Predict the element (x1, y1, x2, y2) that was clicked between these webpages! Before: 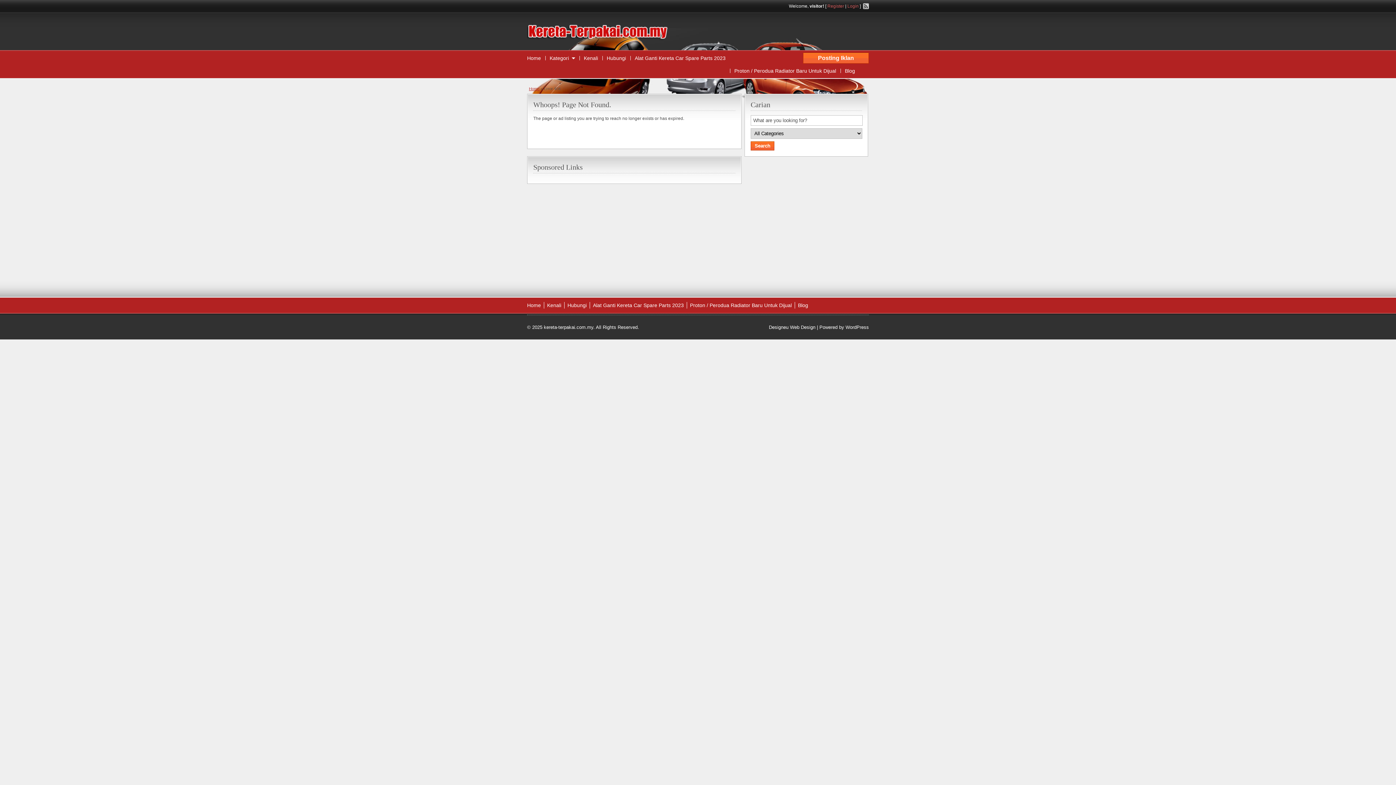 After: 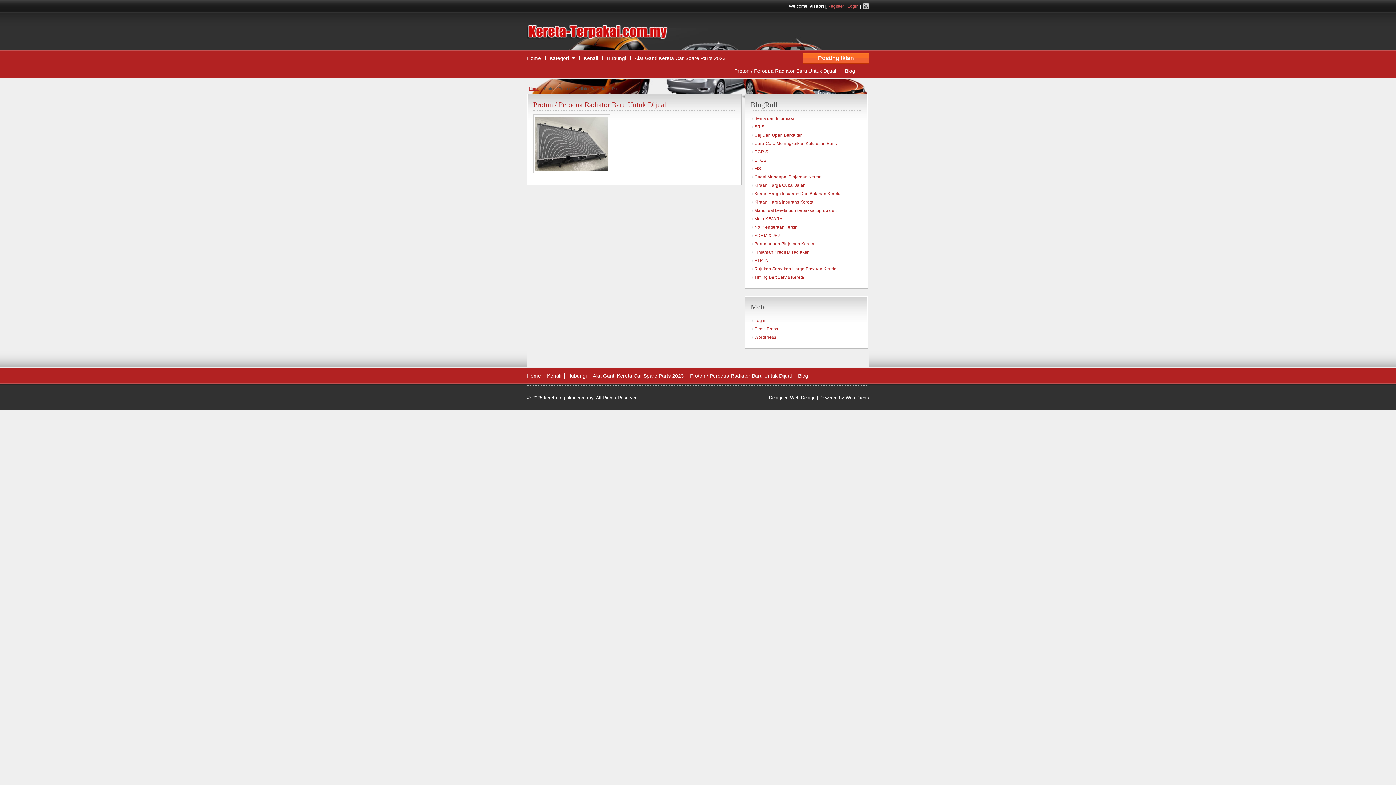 Action: bbox: (690, 302, 792, 308) label: Proton / Perodua Radiator Baru Untuk Dijual